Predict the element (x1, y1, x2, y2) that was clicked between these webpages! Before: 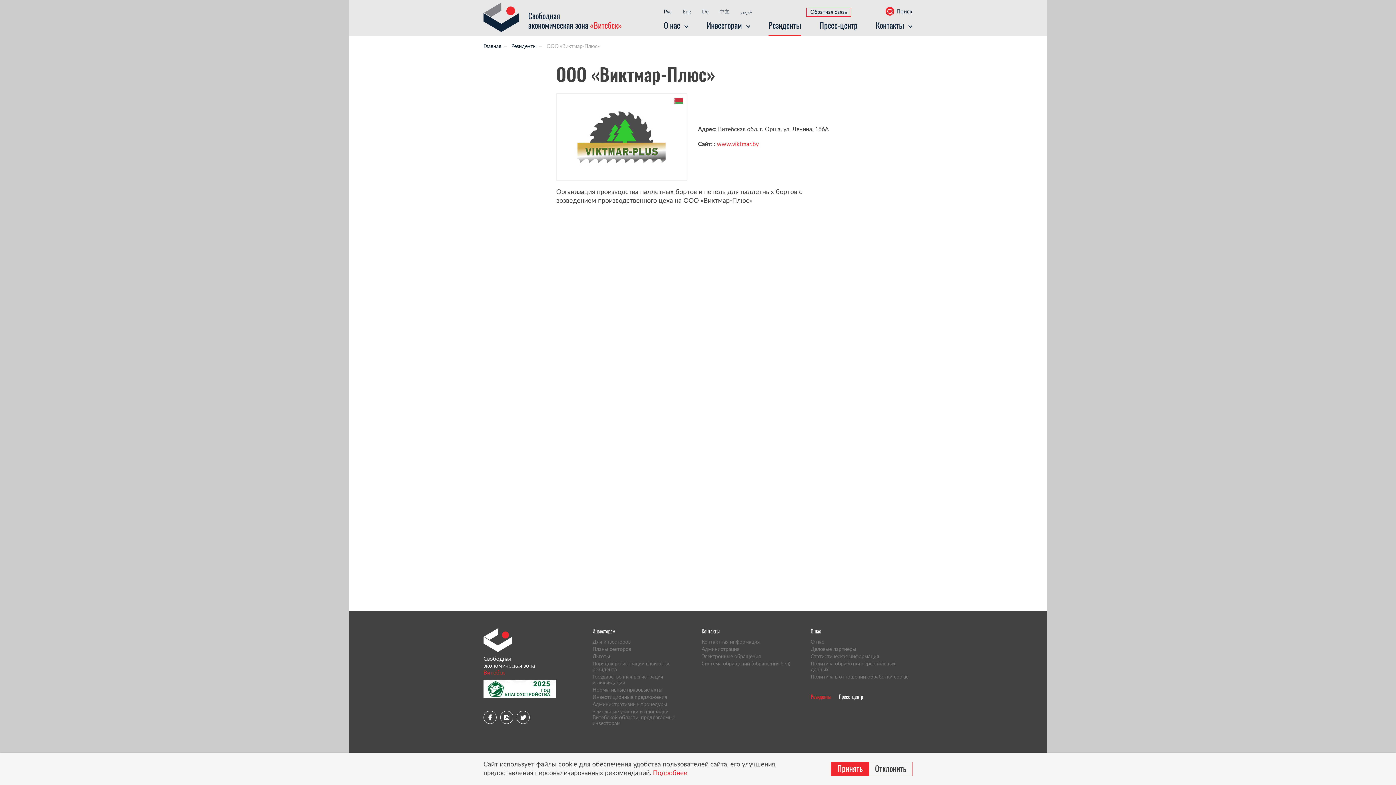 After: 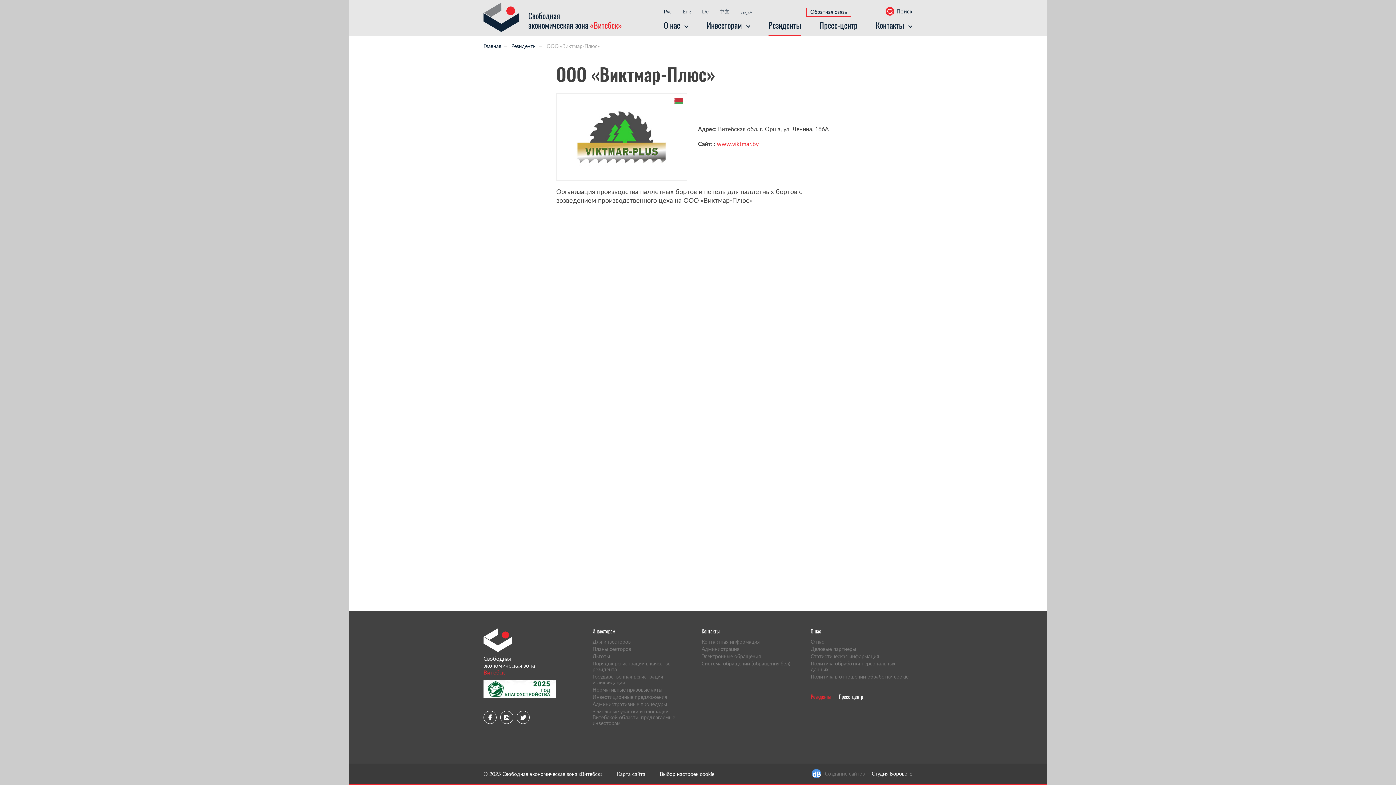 Action: bbox: (869, 762, 912, 776) label: Отклонить